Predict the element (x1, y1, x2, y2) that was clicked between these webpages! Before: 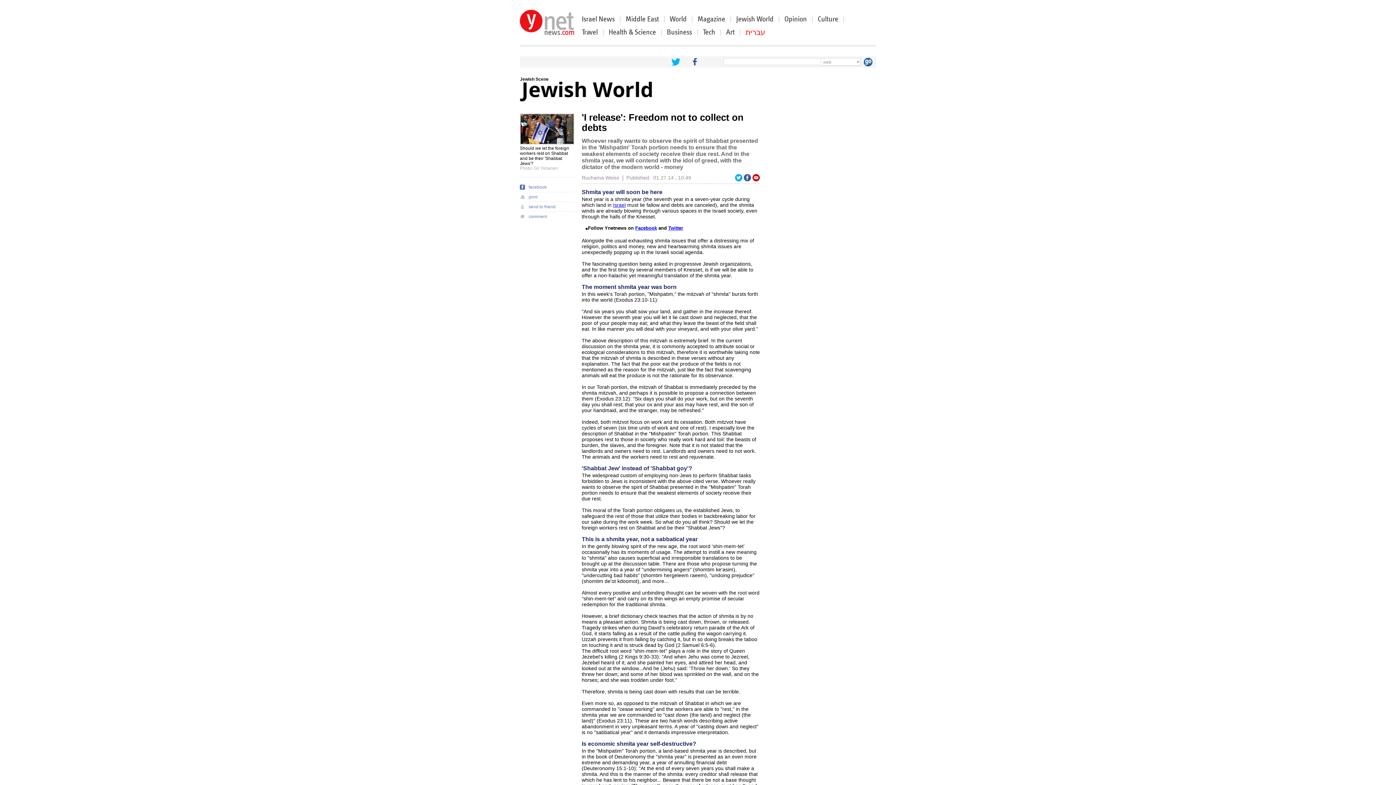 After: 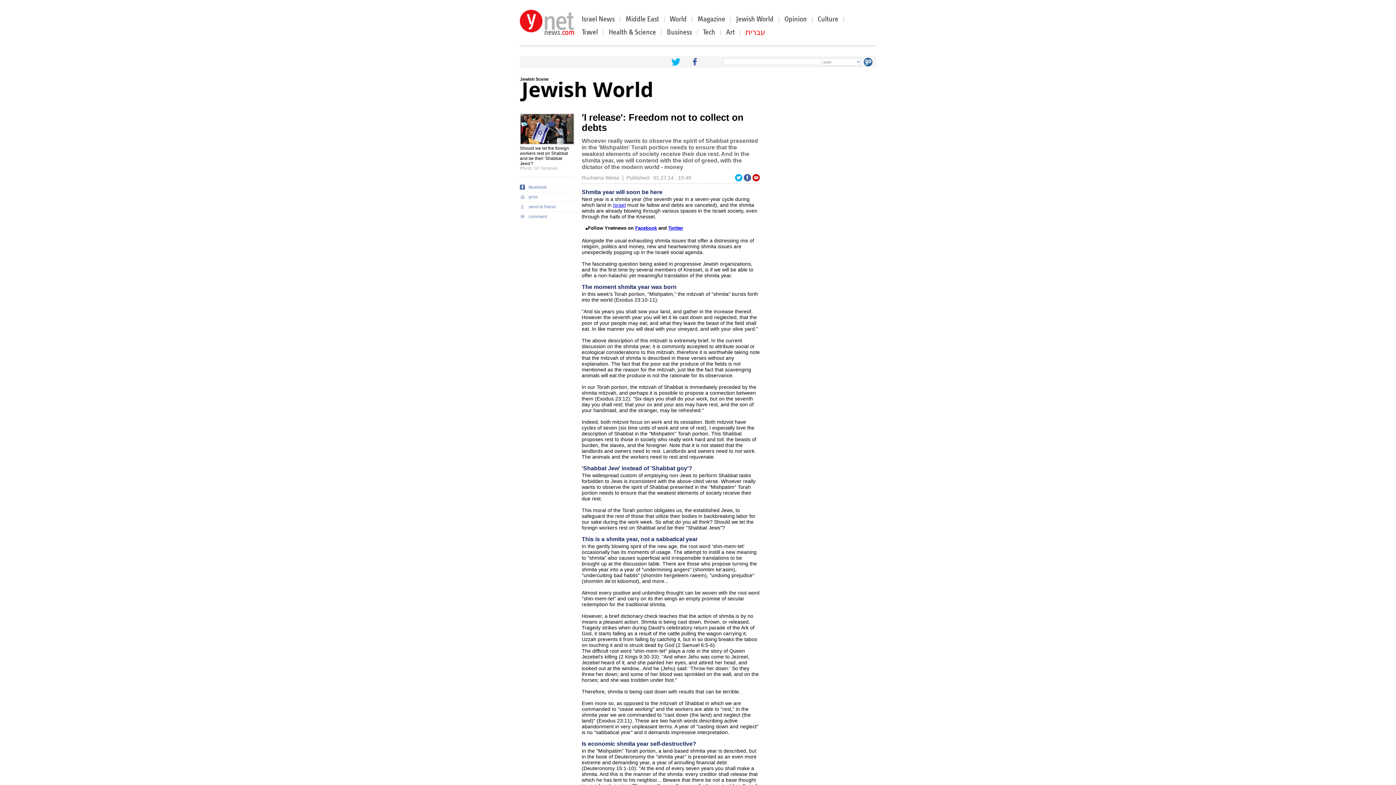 Action: bbox: (864, 57, 872, 66)